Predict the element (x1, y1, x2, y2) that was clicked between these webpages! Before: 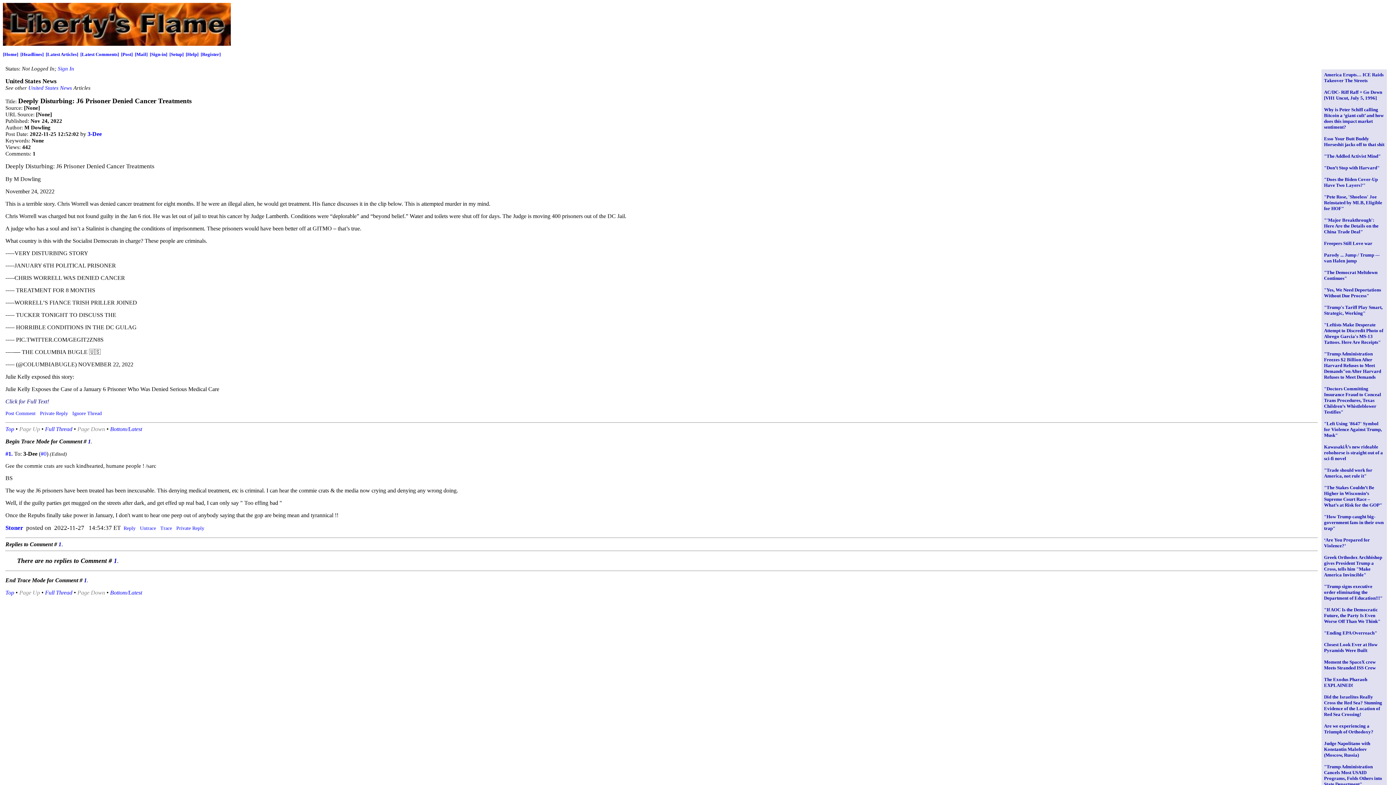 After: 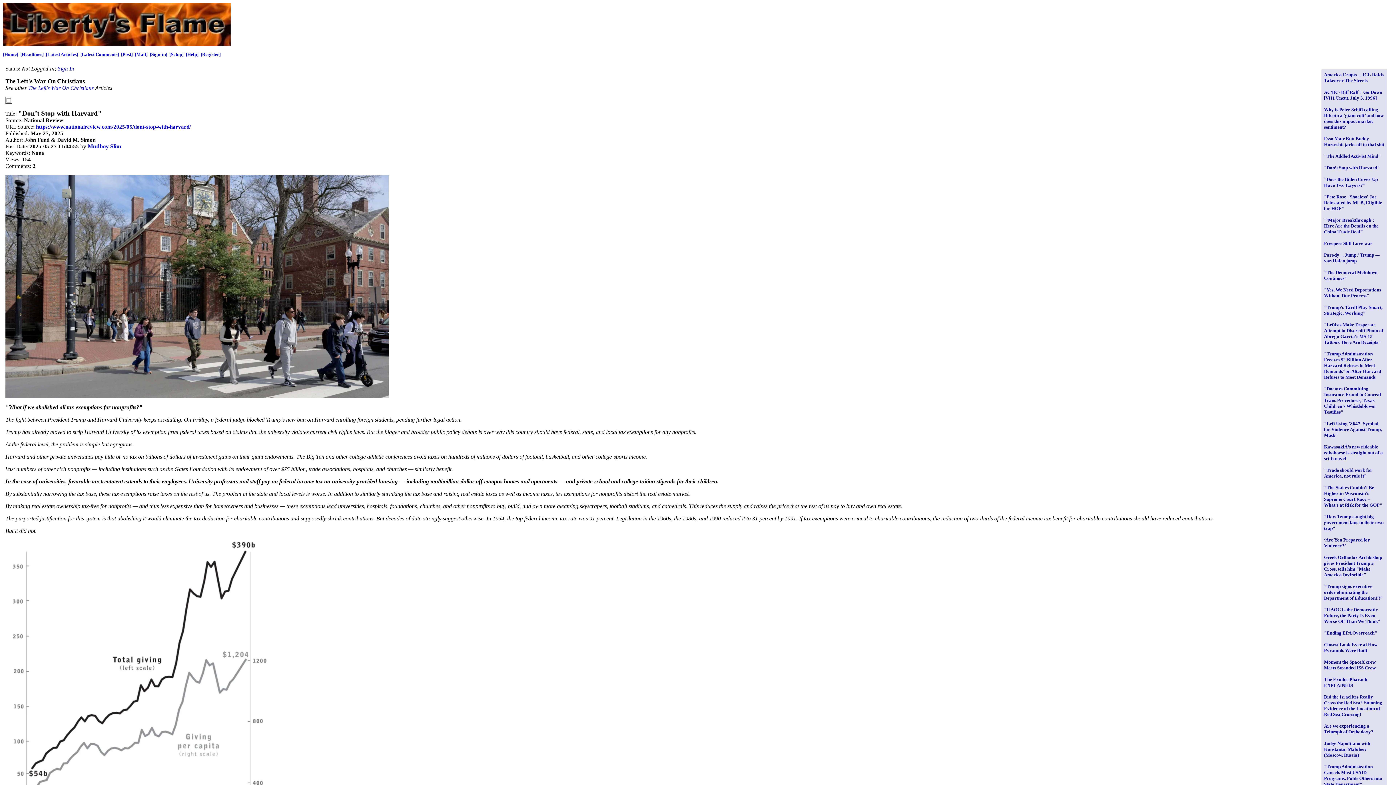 Action: label: "Don’t Stop with Harvard" bbox: (1324, 165, 1380, 170)